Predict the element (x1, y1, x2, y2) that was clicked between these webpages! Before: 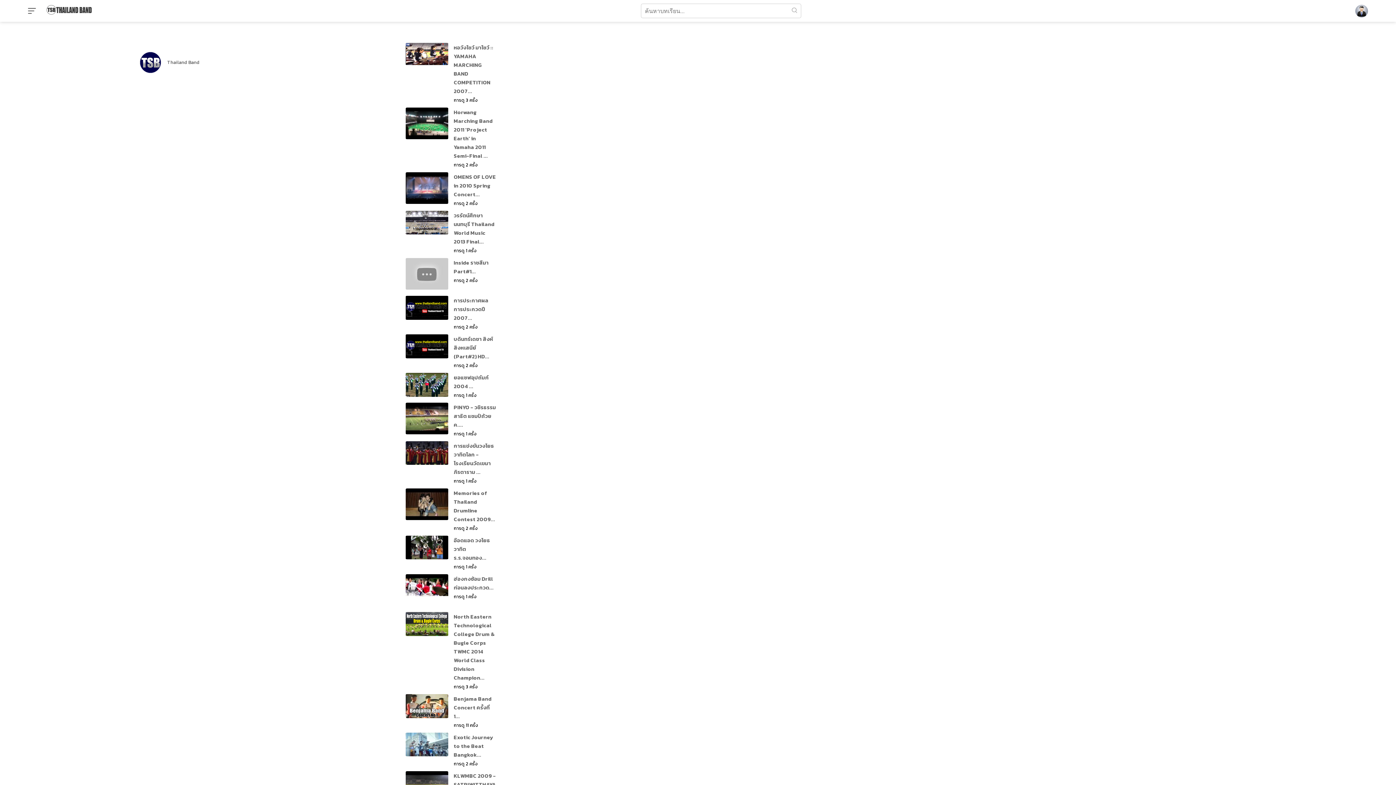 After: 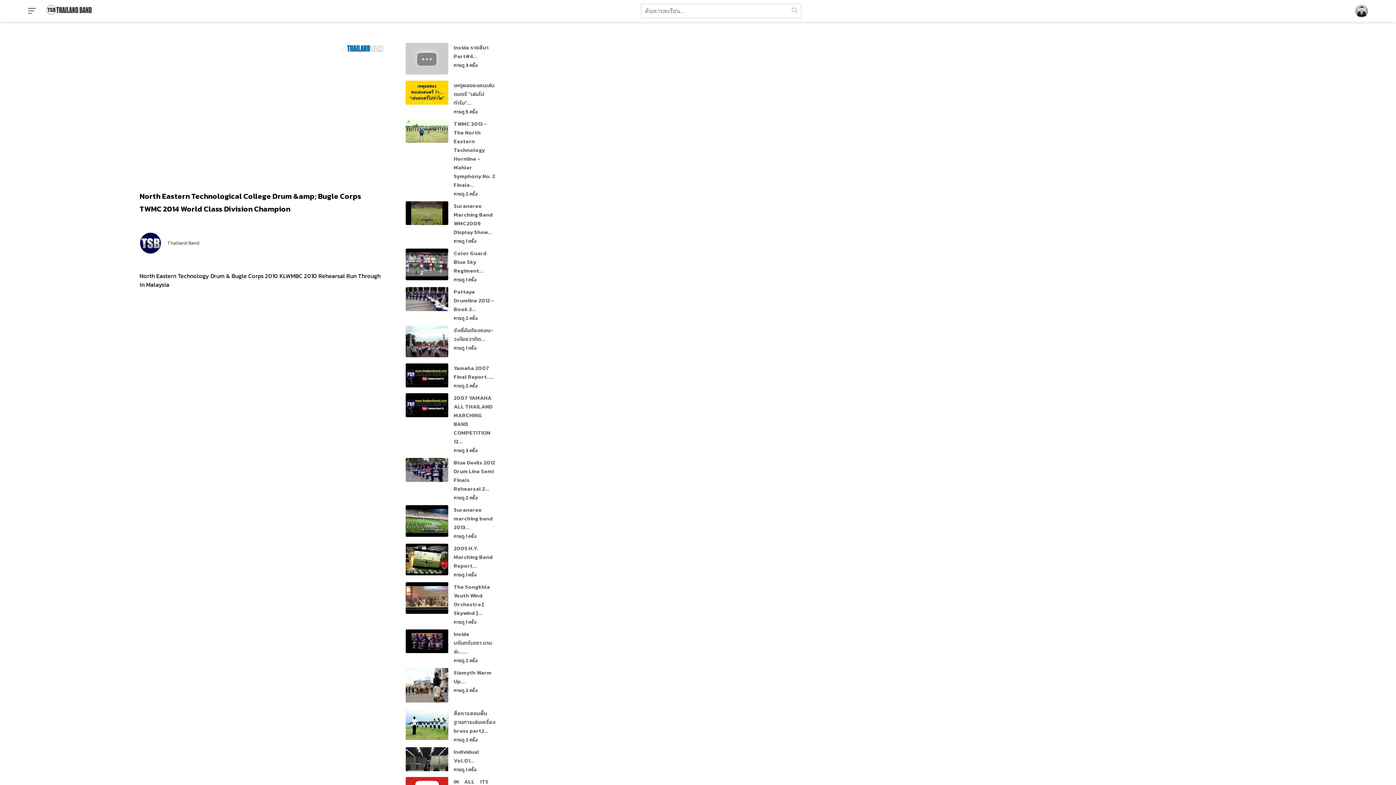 Action: bbox: (405, 629, 448, 638)